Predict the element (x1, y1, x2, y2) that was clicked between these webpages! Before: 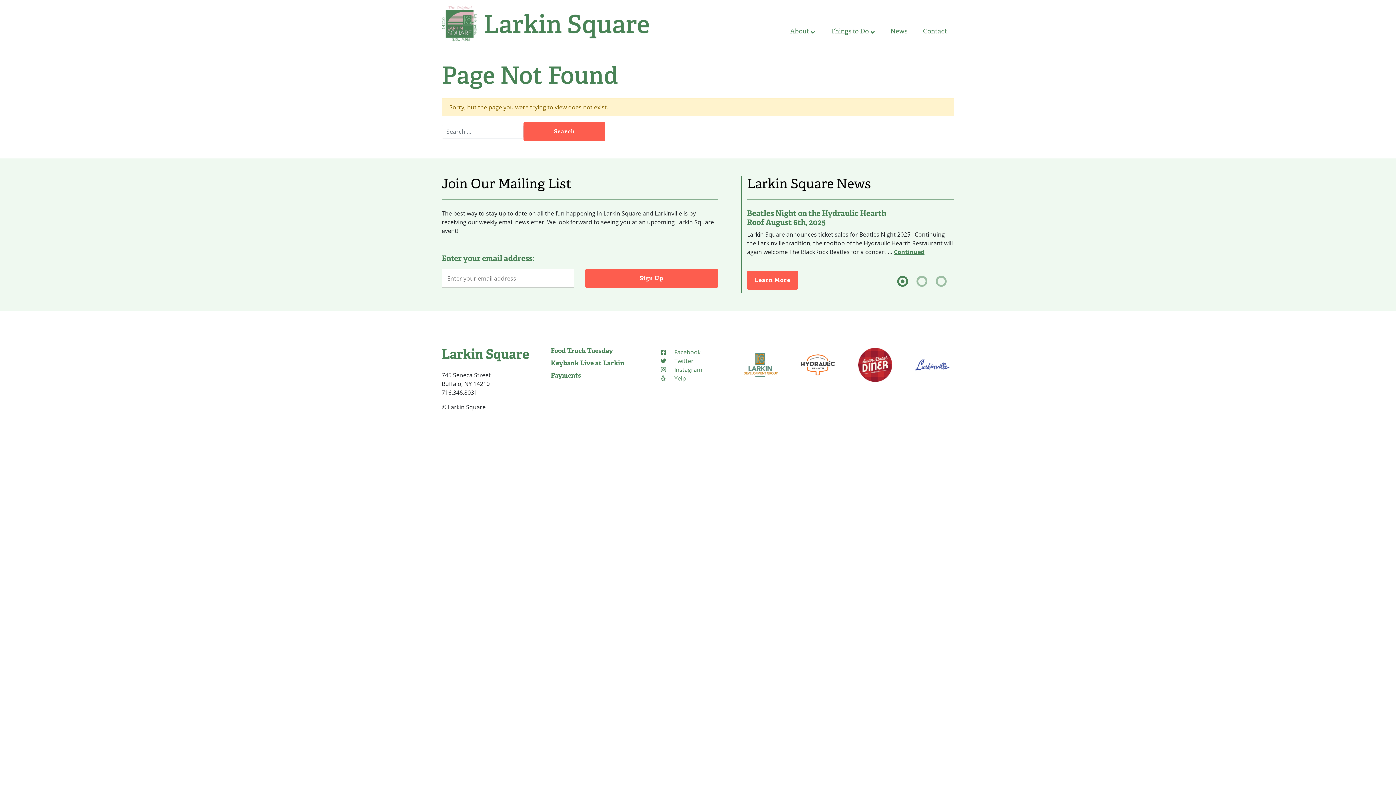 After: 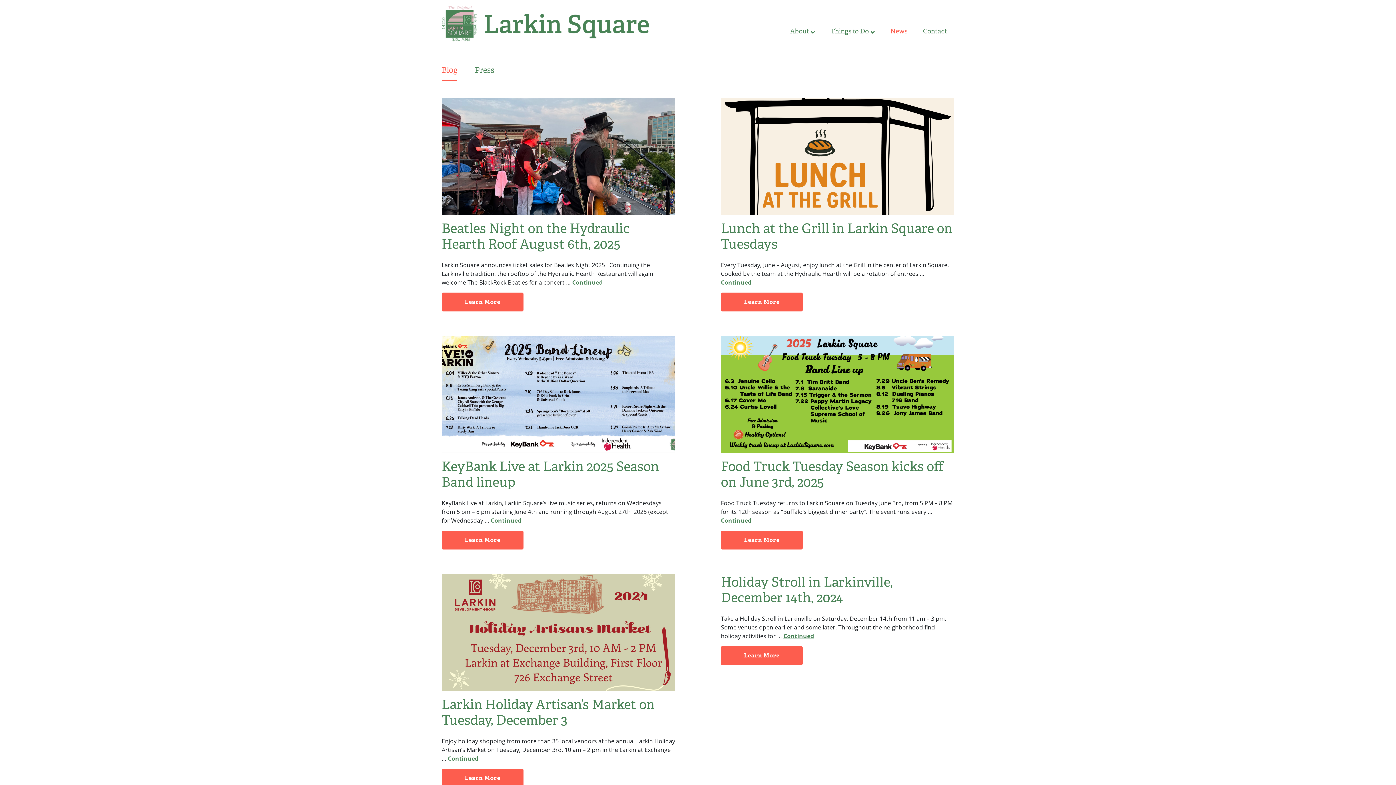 Action: label: News bbox: (887, 22, 910, 41)